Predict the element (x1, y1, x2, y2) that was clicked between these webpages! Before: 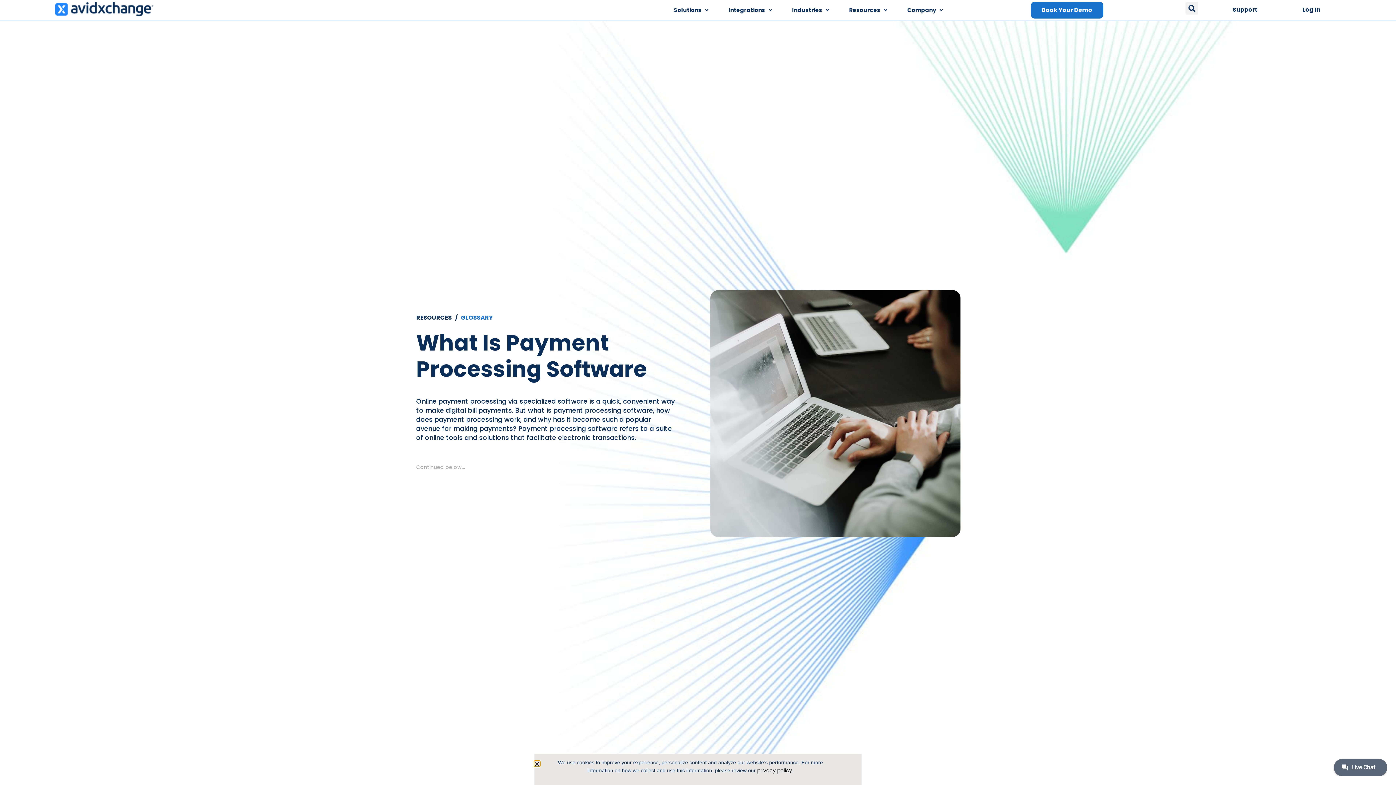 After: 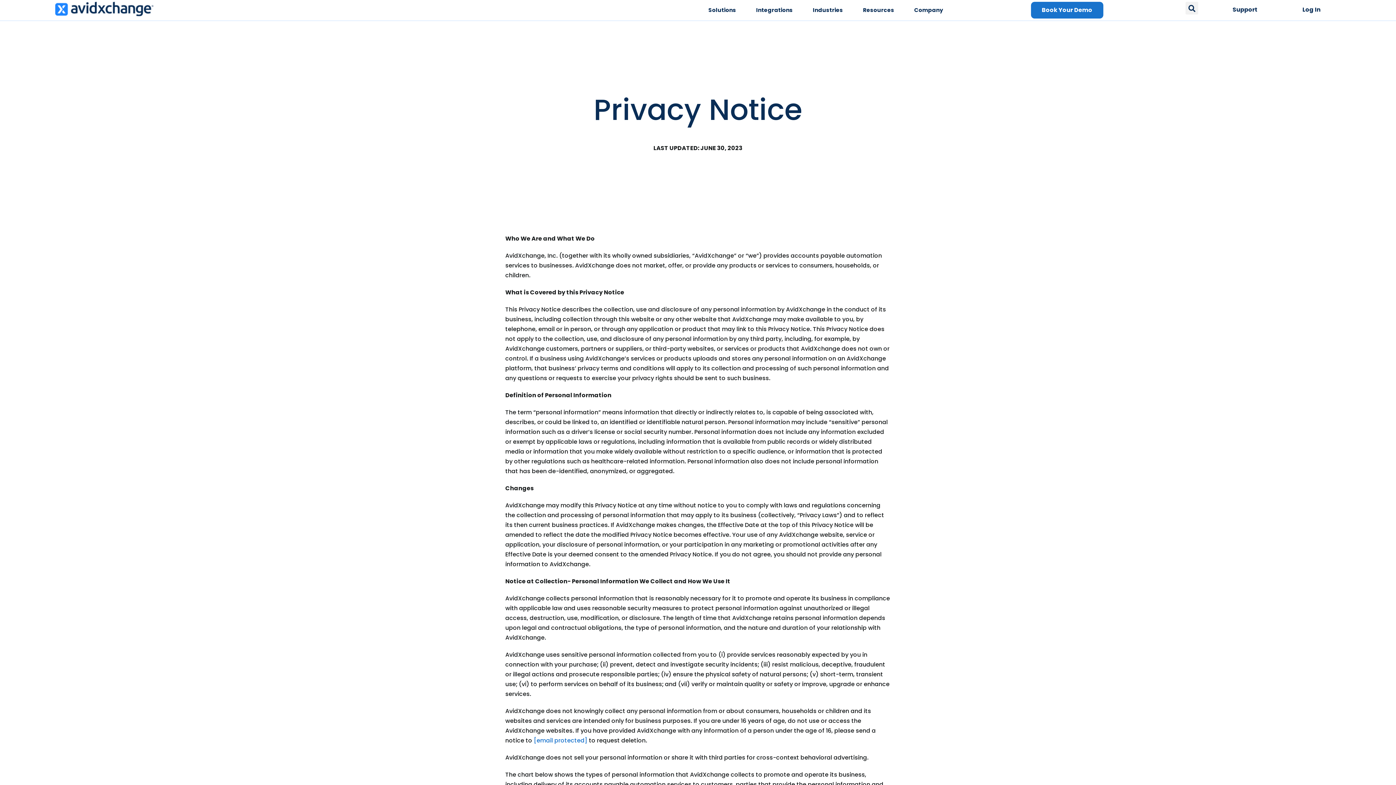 Action: bbox: (757, 767, 792, 774) label: privacy policy